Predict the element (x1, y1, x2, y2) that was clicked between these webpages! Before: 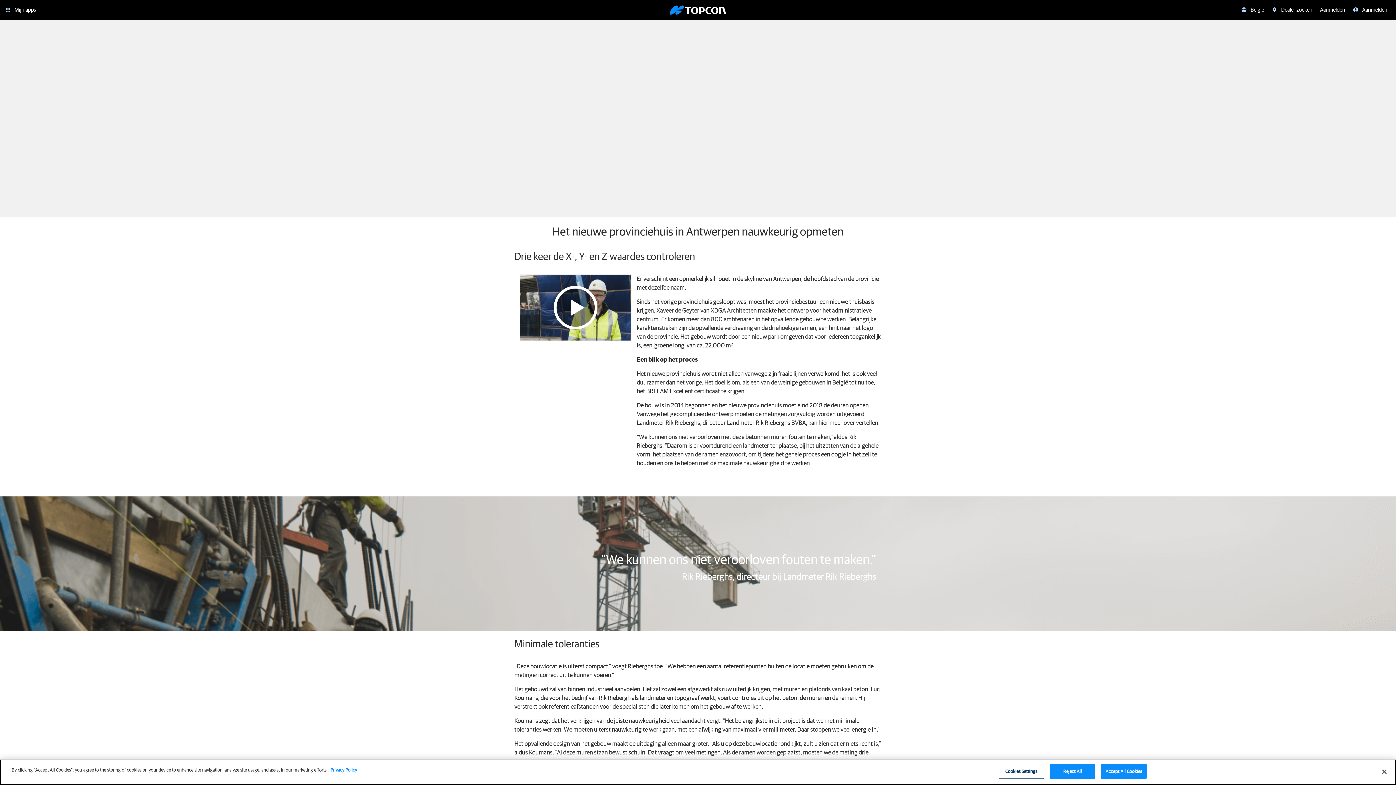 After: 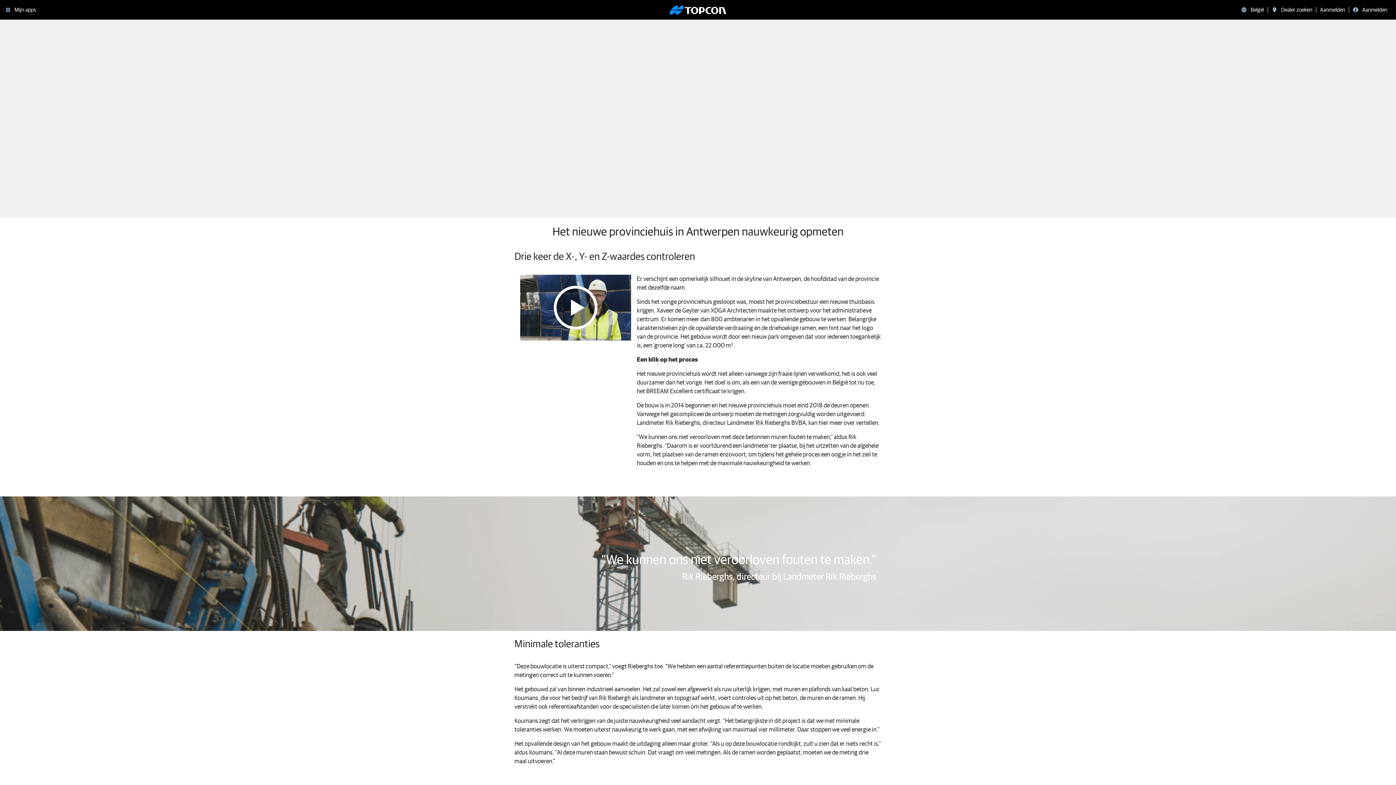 Action: bbox: (1376, 764, 1392, 780) label: Close